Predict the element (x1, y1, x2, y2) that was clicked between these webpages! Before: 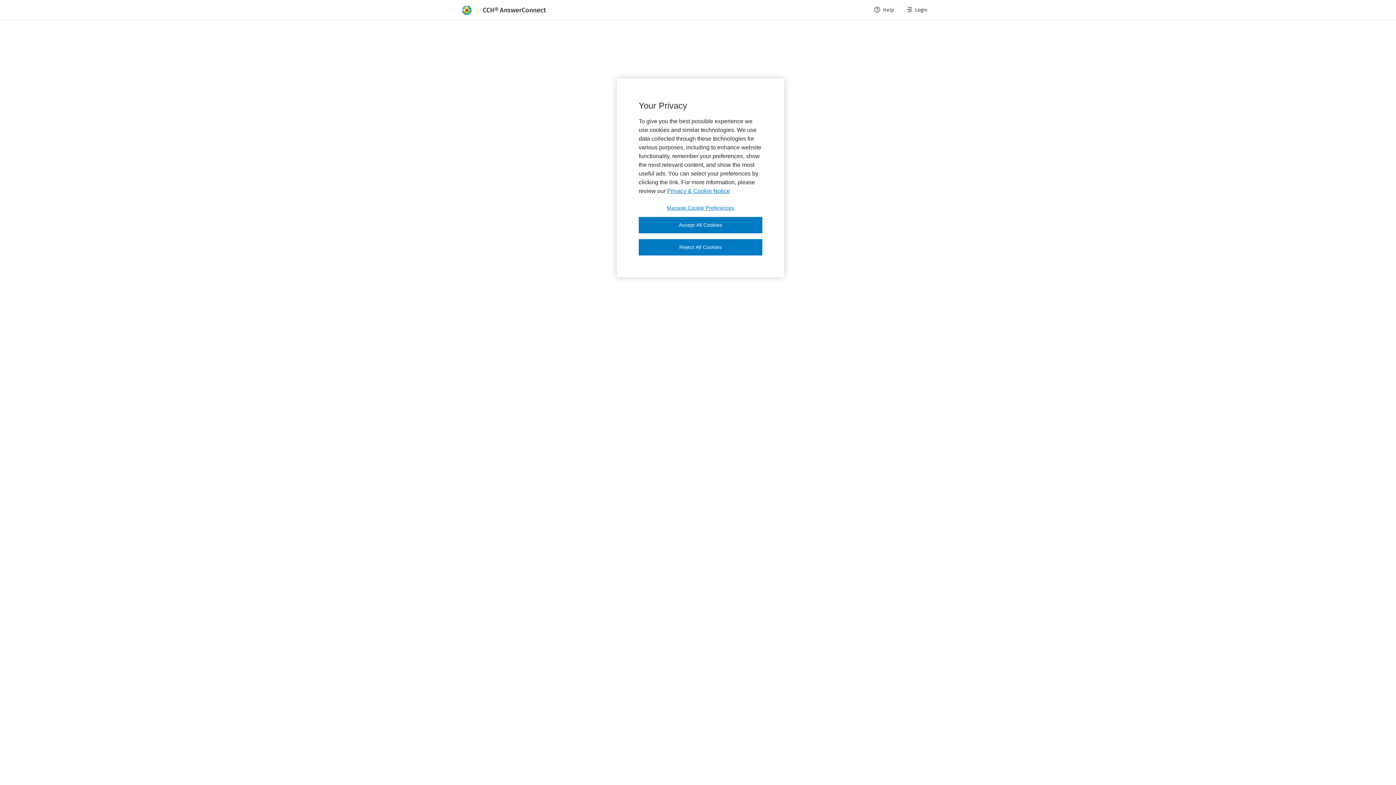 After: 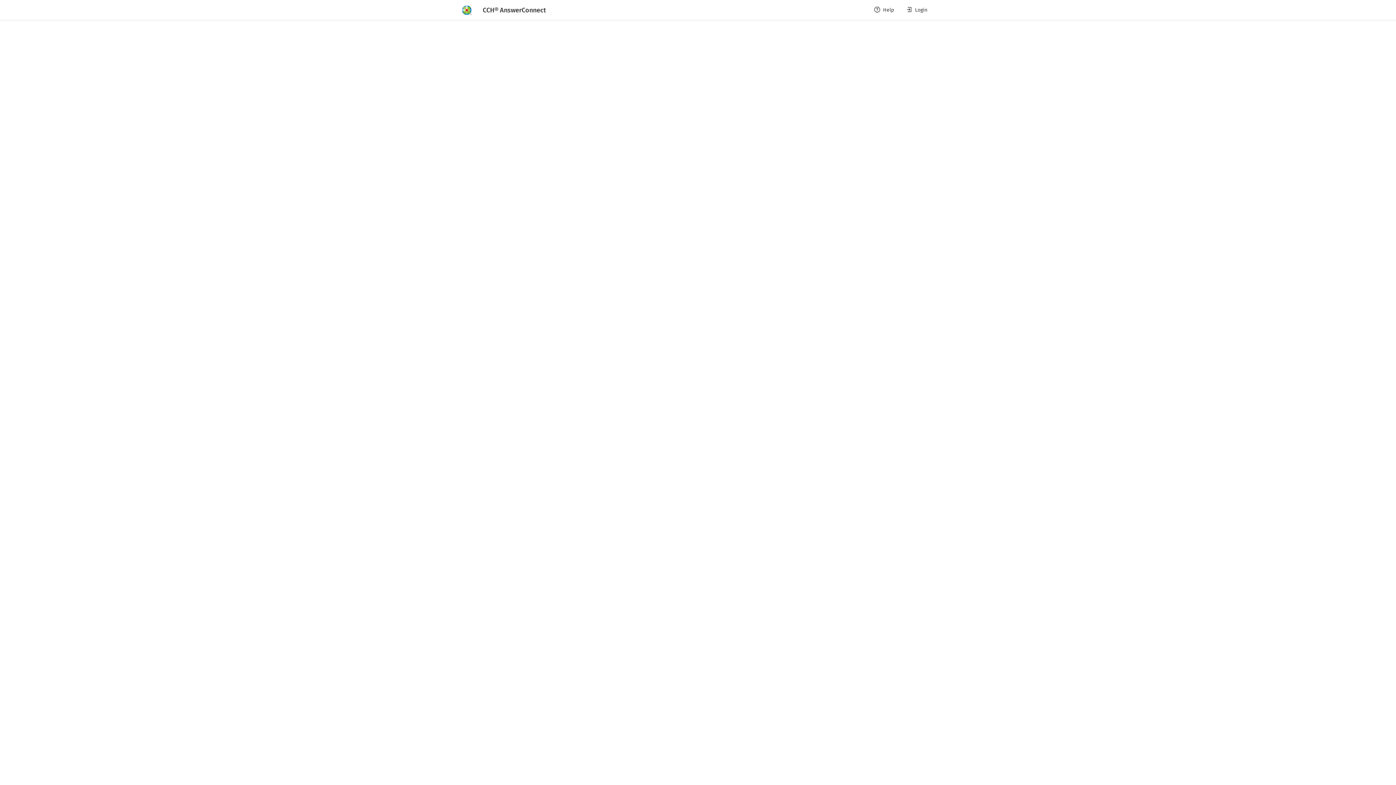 Action: bbox: (638, 239, 762, 255) label: Reject All Cookies